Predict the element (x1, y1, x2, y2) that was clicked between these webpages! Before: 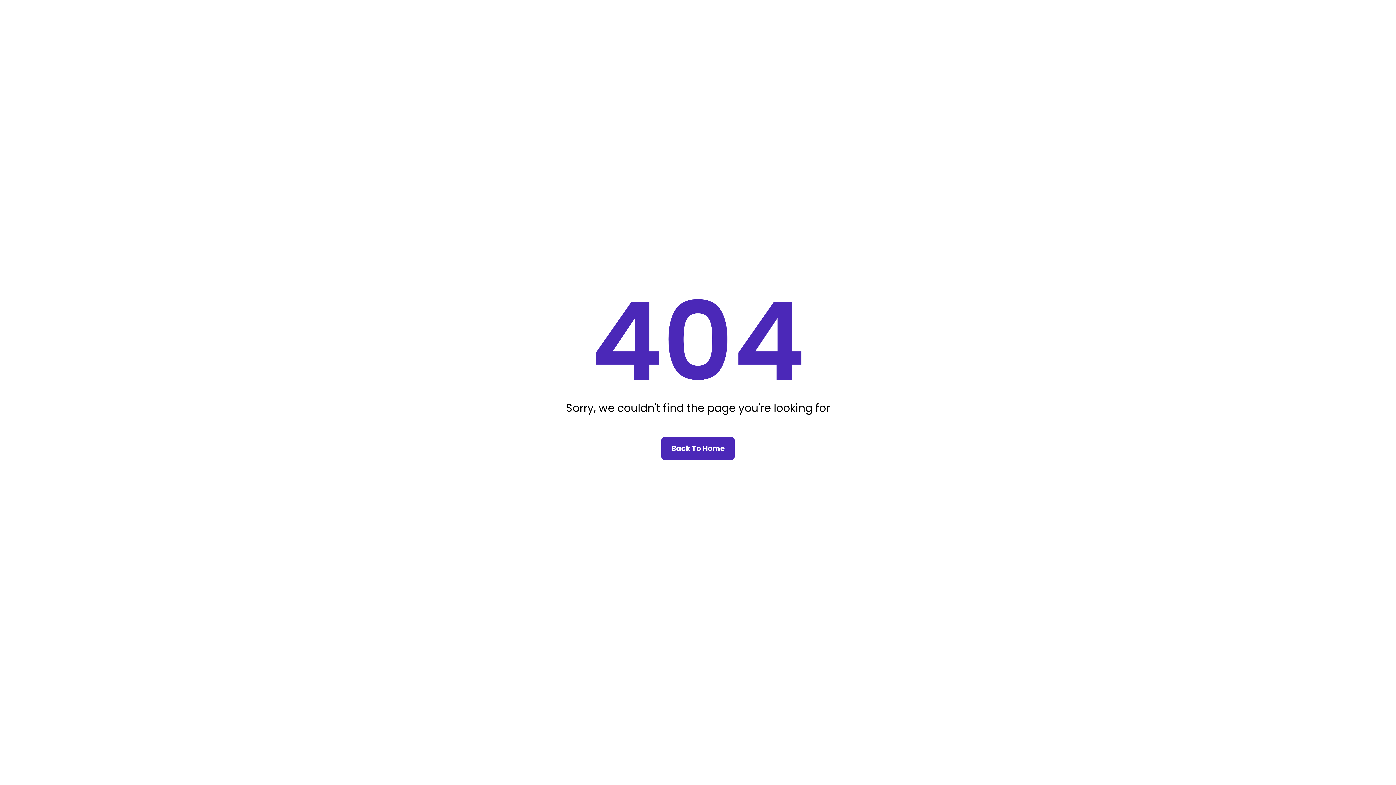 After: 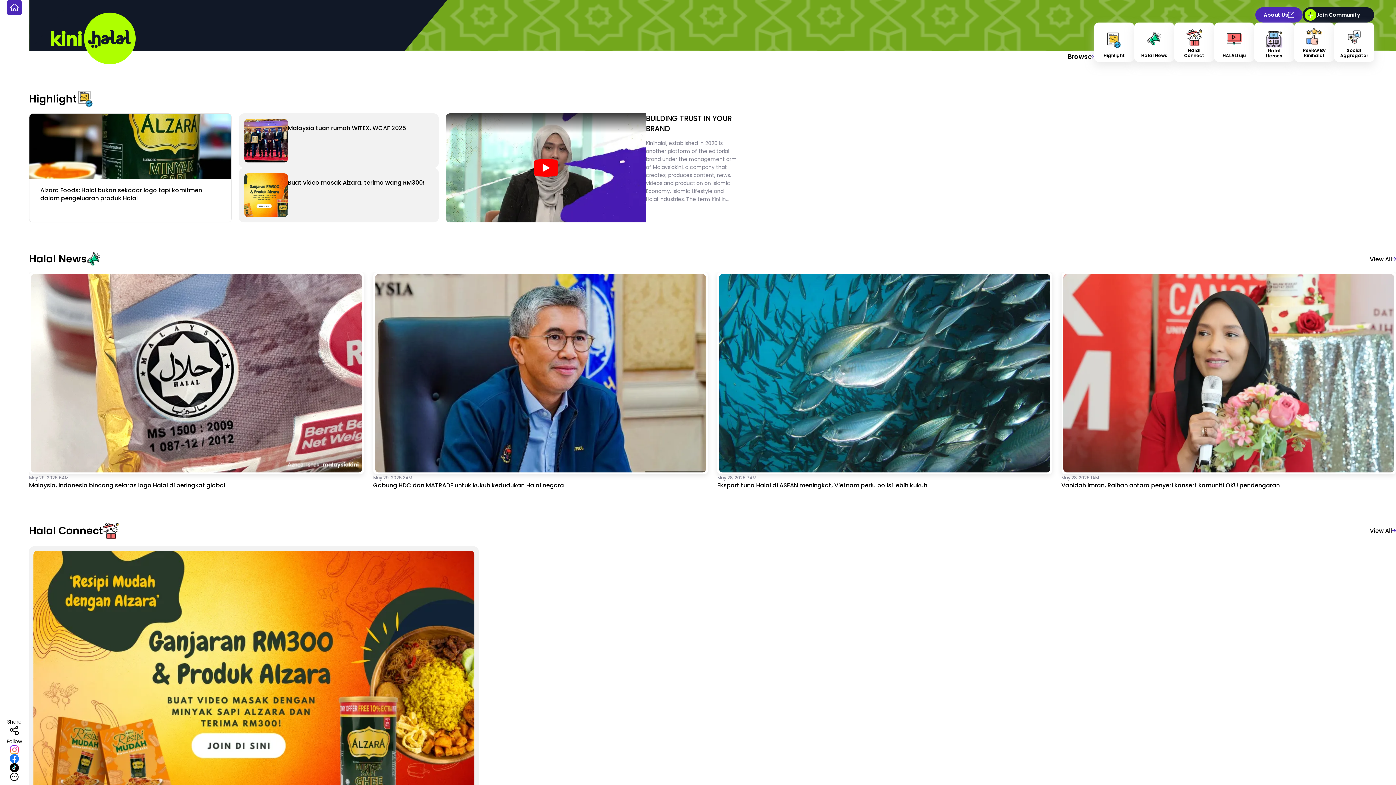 Action: bbox: (661, 436, 734, 460) label: Back To Home